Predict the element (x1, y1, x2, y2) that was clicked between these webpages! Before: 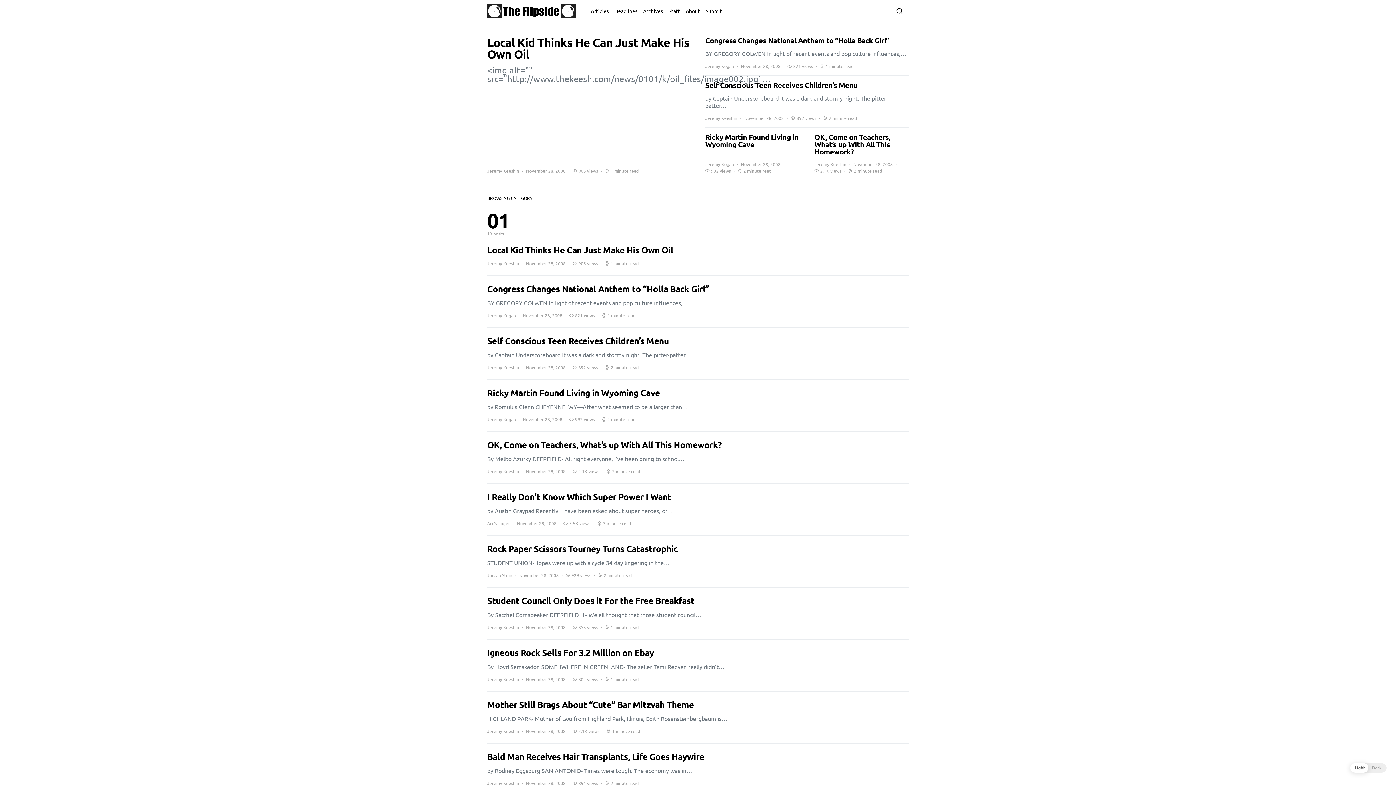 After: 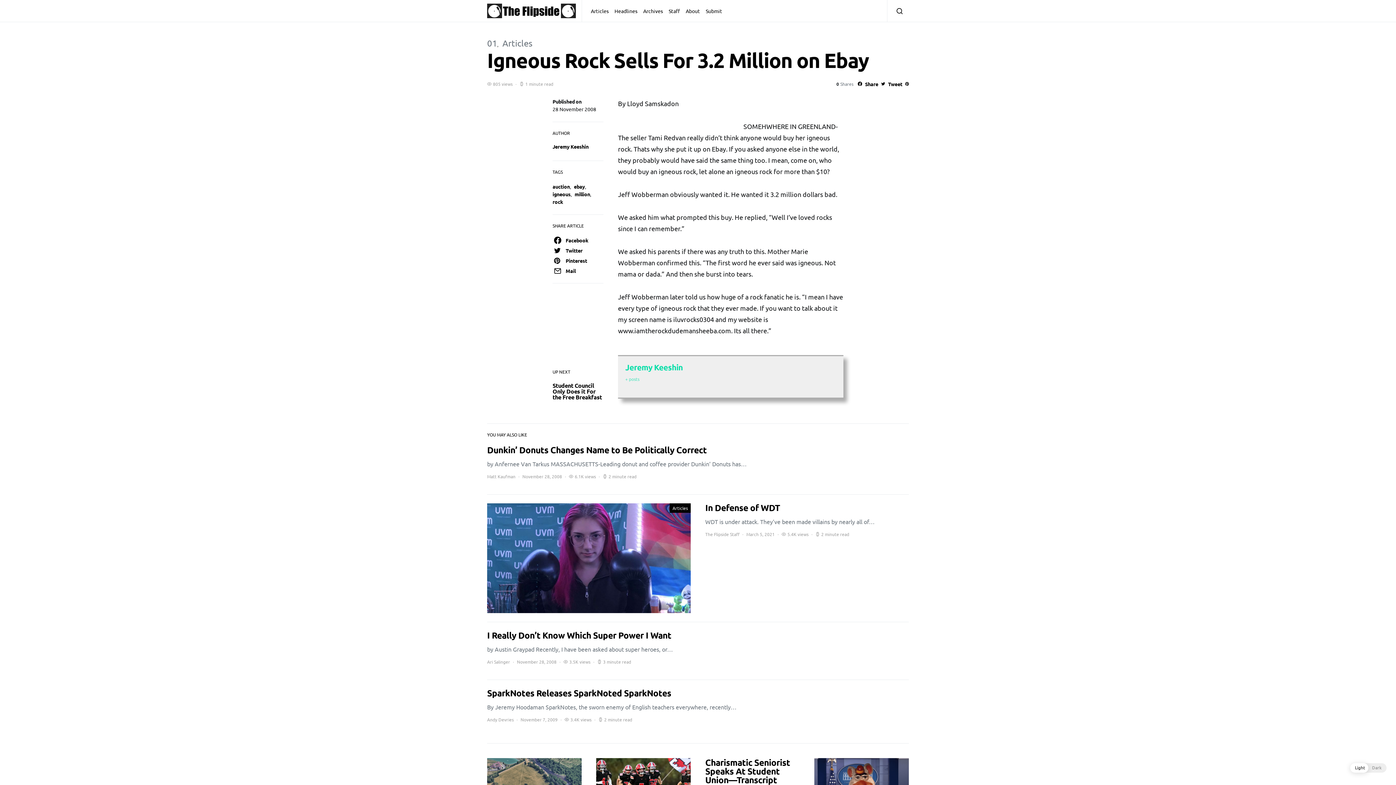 Action: bbox: (480, 648, 916, 682)